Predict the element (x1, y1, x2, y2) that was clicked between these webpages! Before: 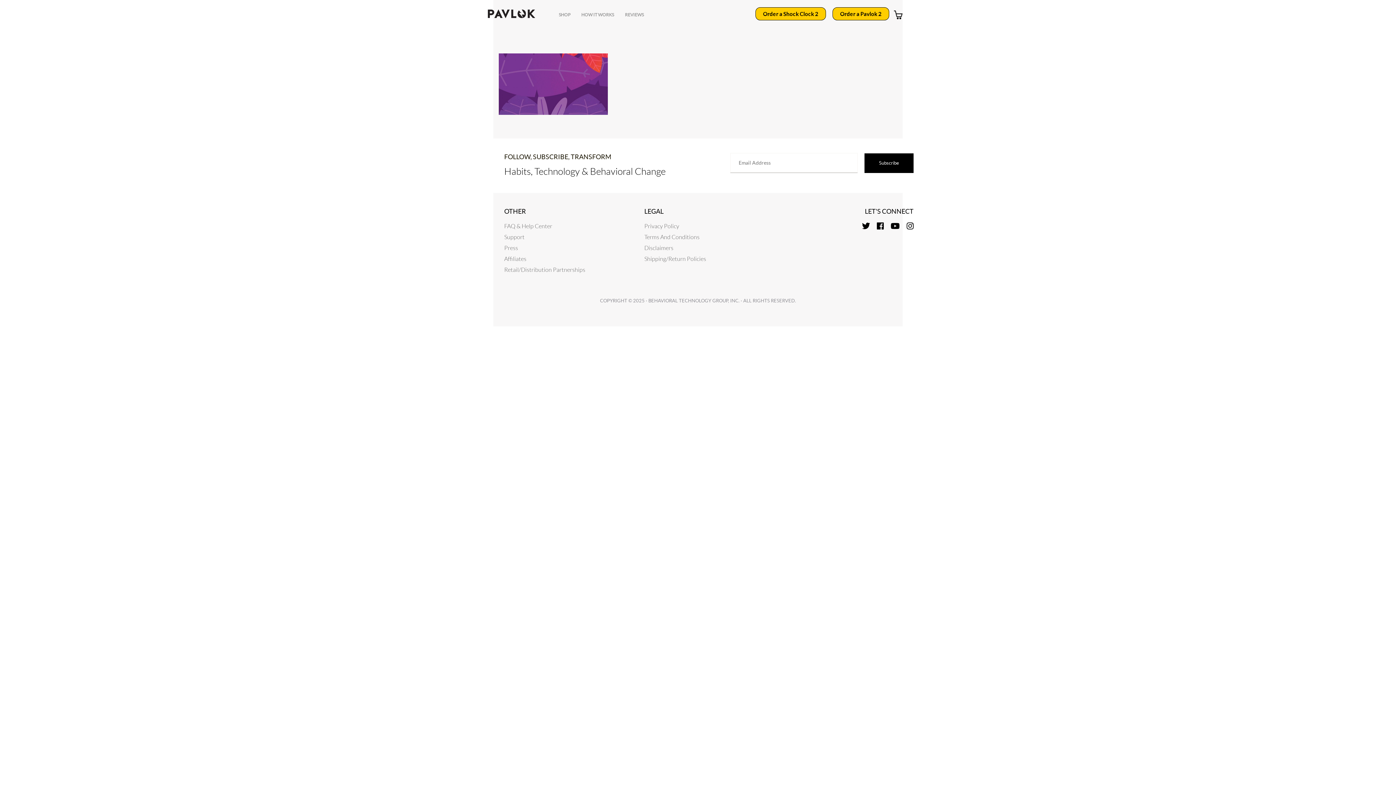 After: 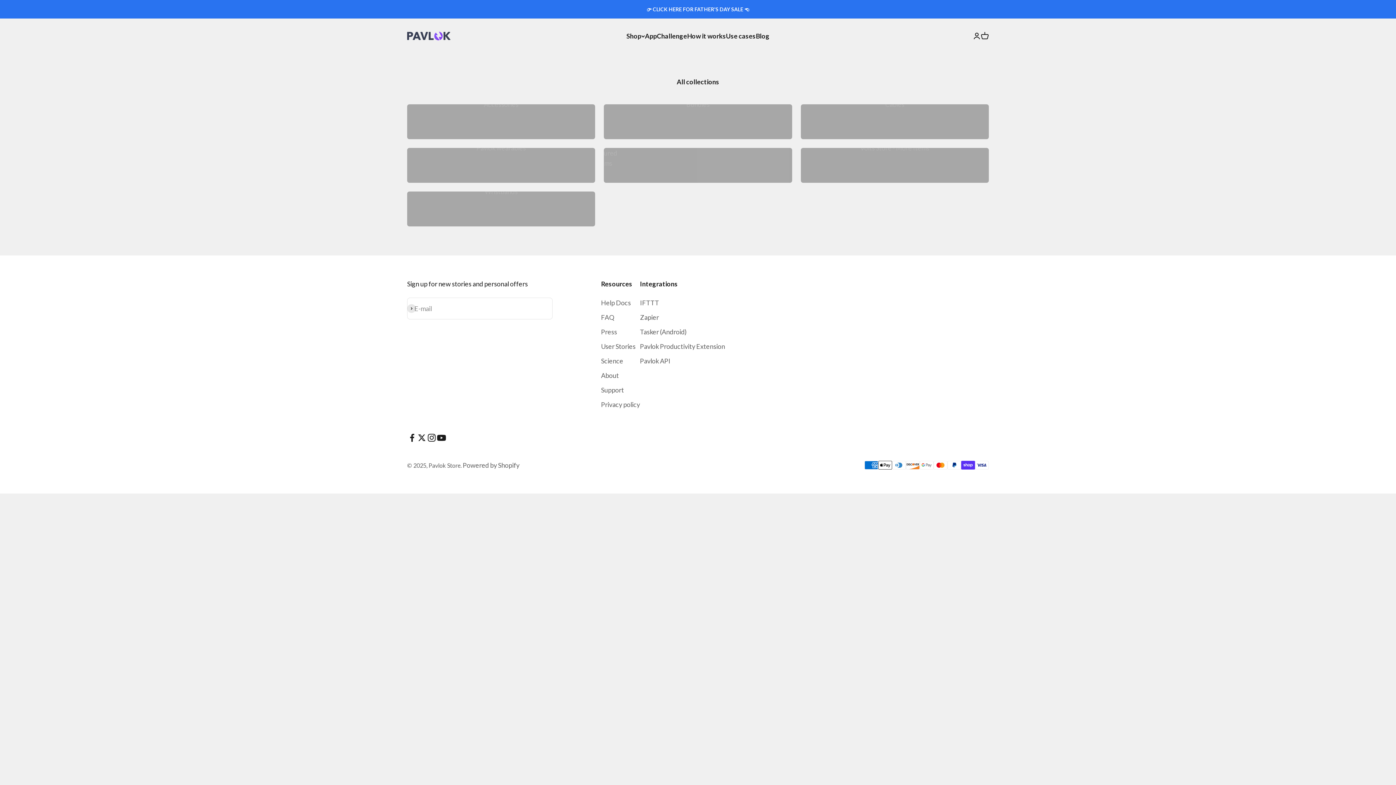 Action: label: SHOP bbox: (553, 0, 576, 29)